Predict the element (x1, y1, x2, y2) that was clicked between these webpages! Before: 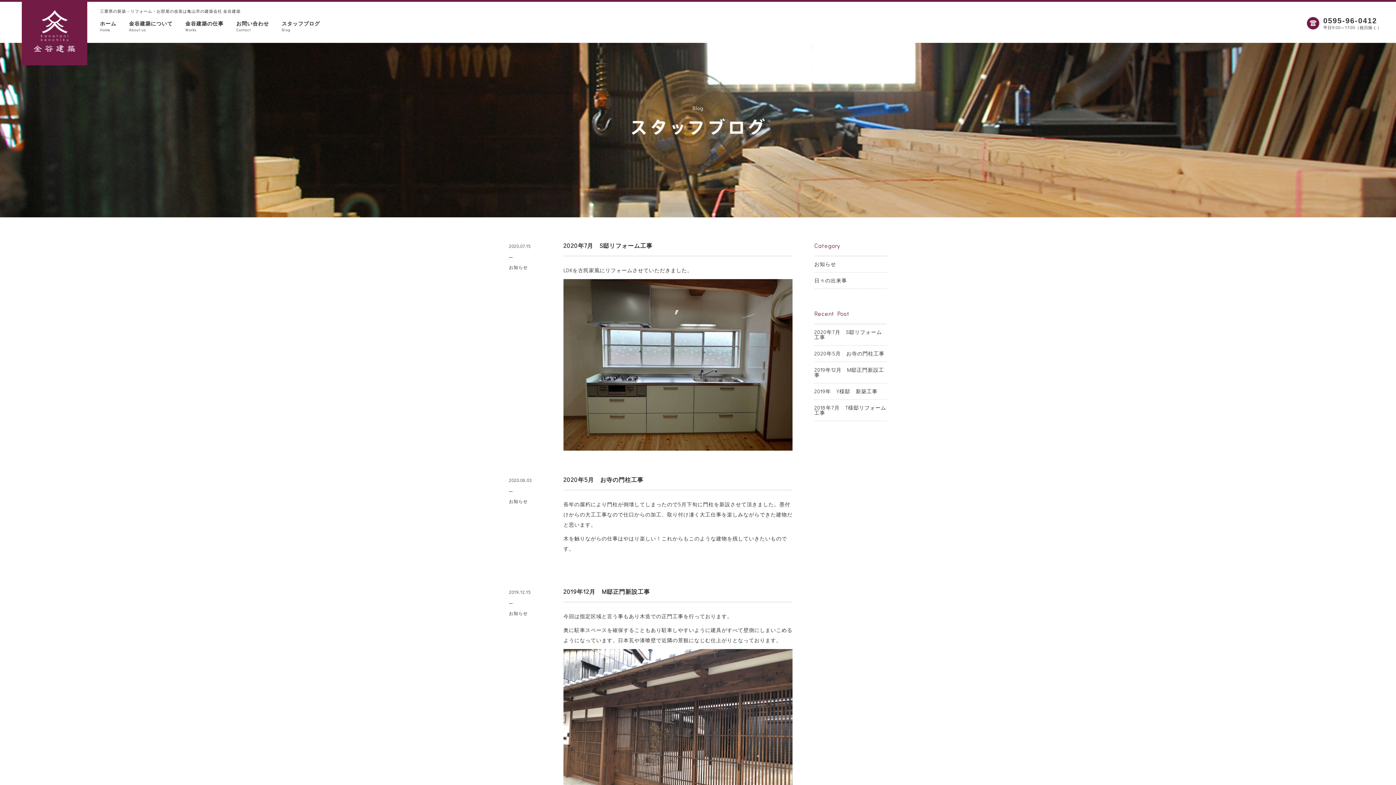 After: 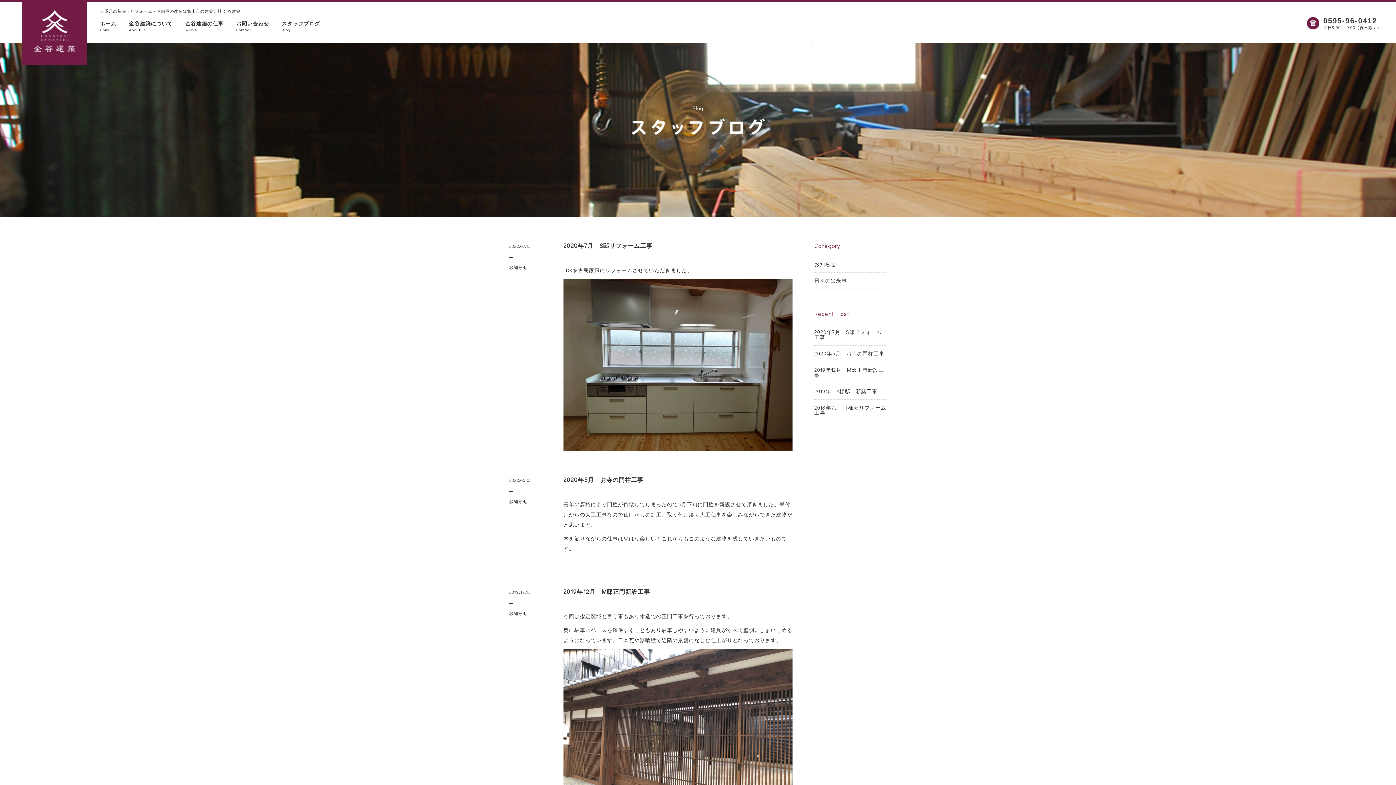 Action: label: お知らせ bbox: (814, 256, 887, 272)